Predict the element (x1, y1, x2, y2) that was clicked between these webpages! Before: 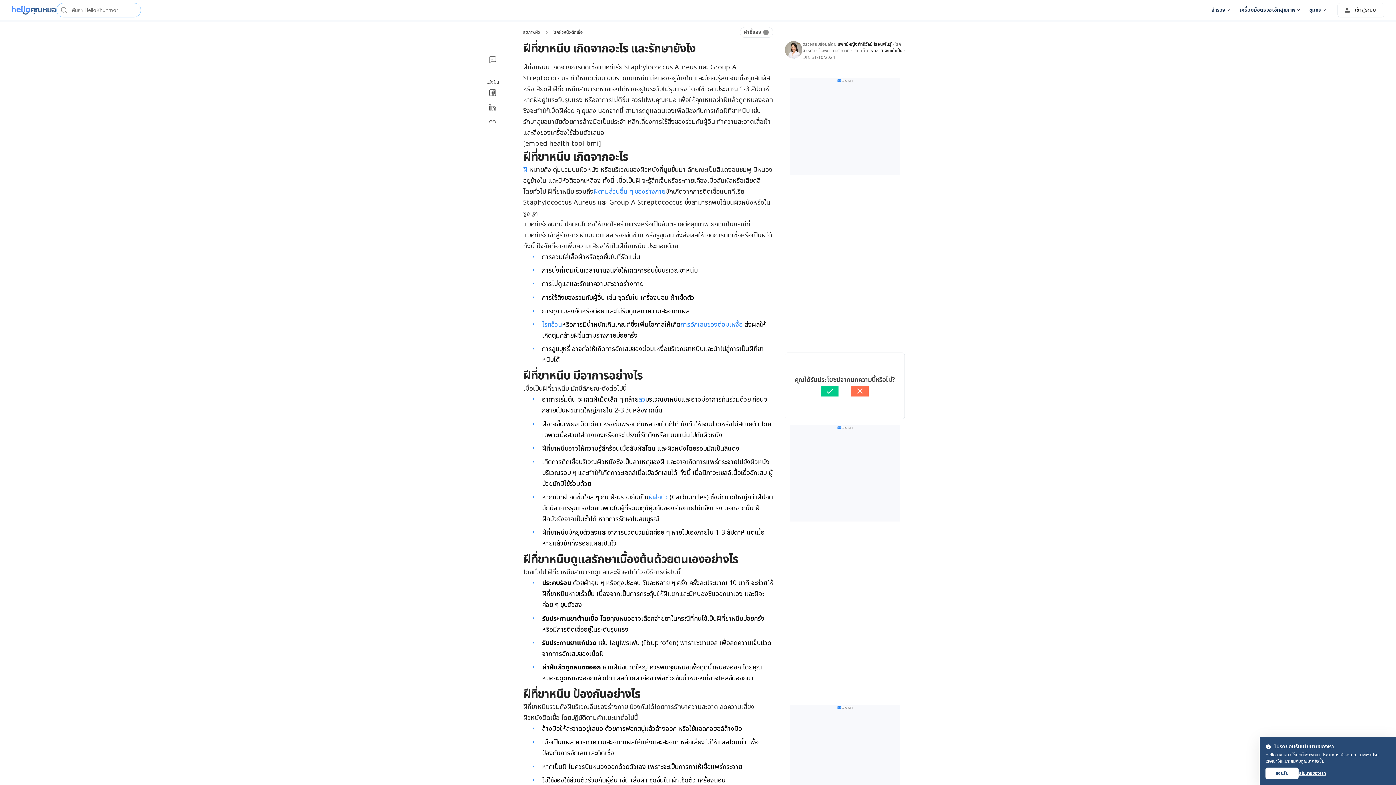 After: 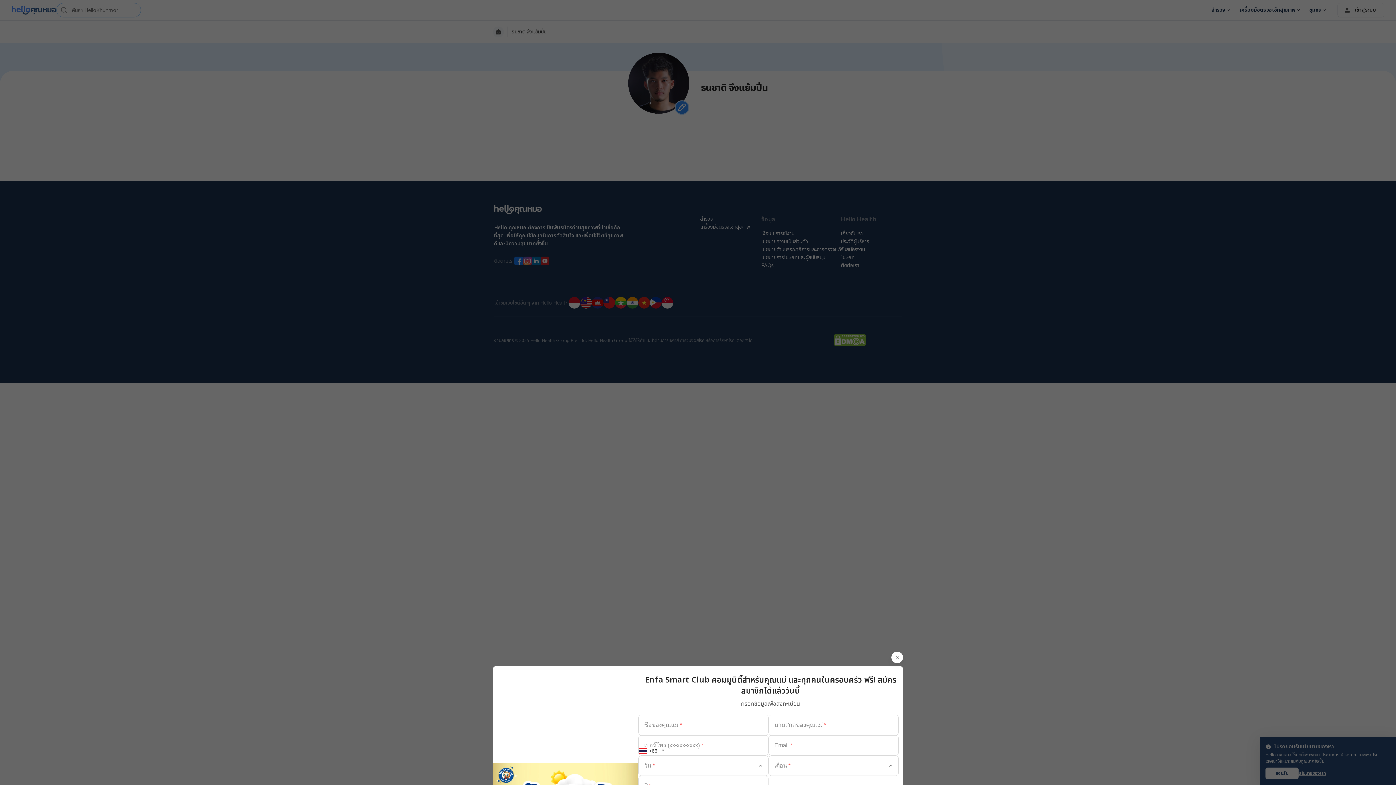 Action: bbox: (870, 47, 902, 54) label: ธนชาติ จึงแย้มปิ่น